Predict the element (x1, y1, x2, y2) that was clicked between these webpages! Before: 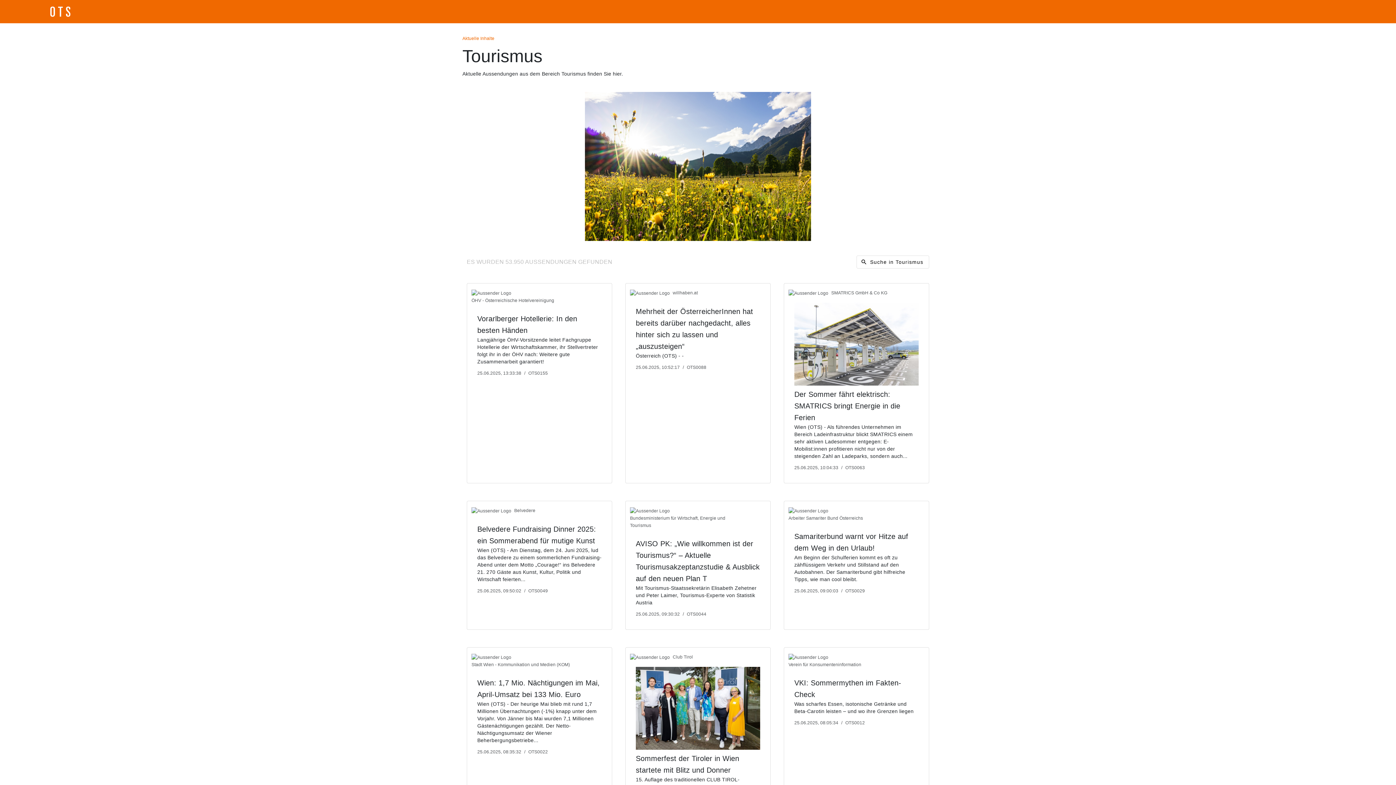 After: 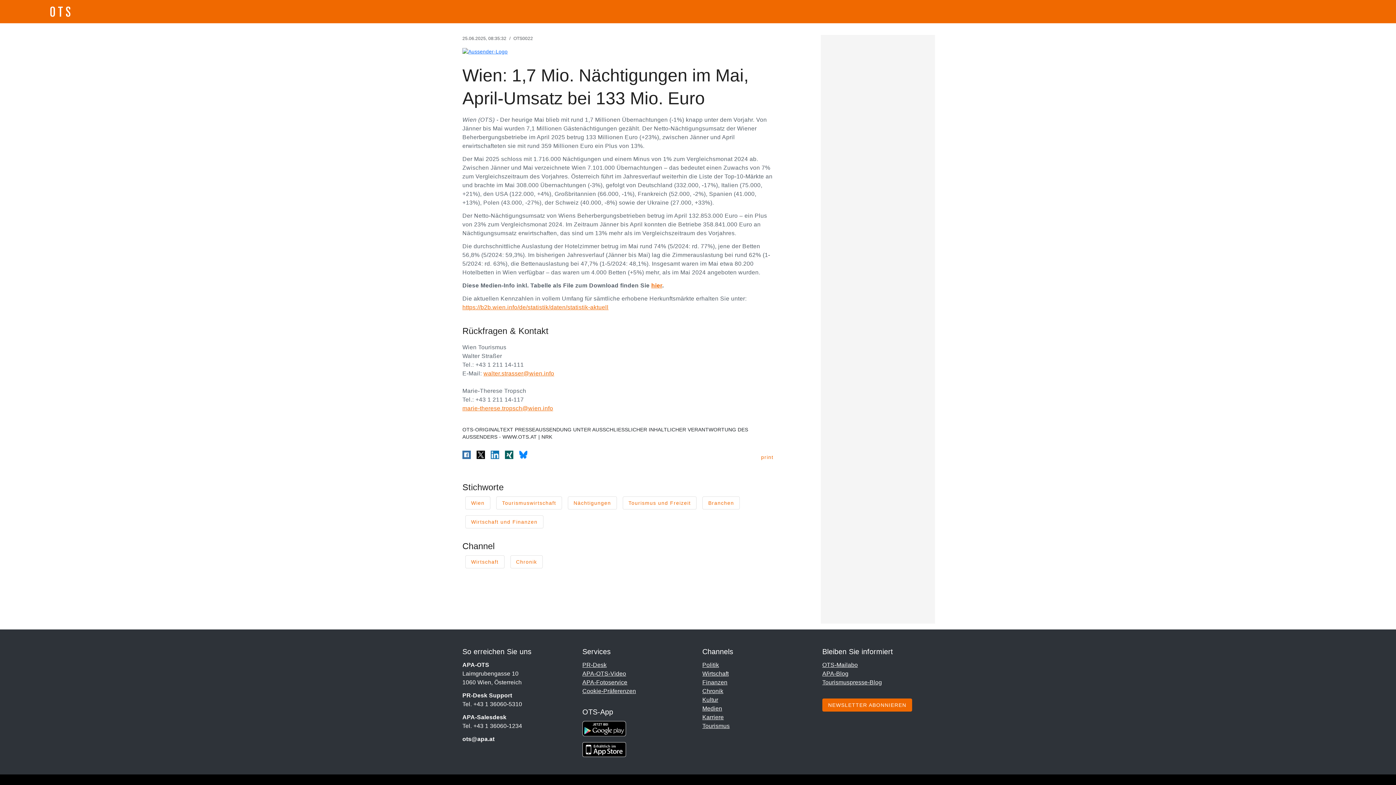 Action: bbox: (471, 647, 607, 767) label: Stadt Wien - Kommunikation und Medien (KOM)
Wien: 1,7 Mio. Nächtigungen im Mai, April-Umsatz bei 133 Mio. Euro

Wien (OTS) - Der heurige Mai blieb mit rund 1,7 Millionen Übernachtungen (-1%) knapp unter dem Vorjahr. Von Jänner bis Mai wurden 7,1 Millionen Gästenächtigungen gezählt. Der Netto-Nächtigungsumsatz der Wiener Beherbergungsbetriebe...

25.06.2025, 08:35:32/OTS0022